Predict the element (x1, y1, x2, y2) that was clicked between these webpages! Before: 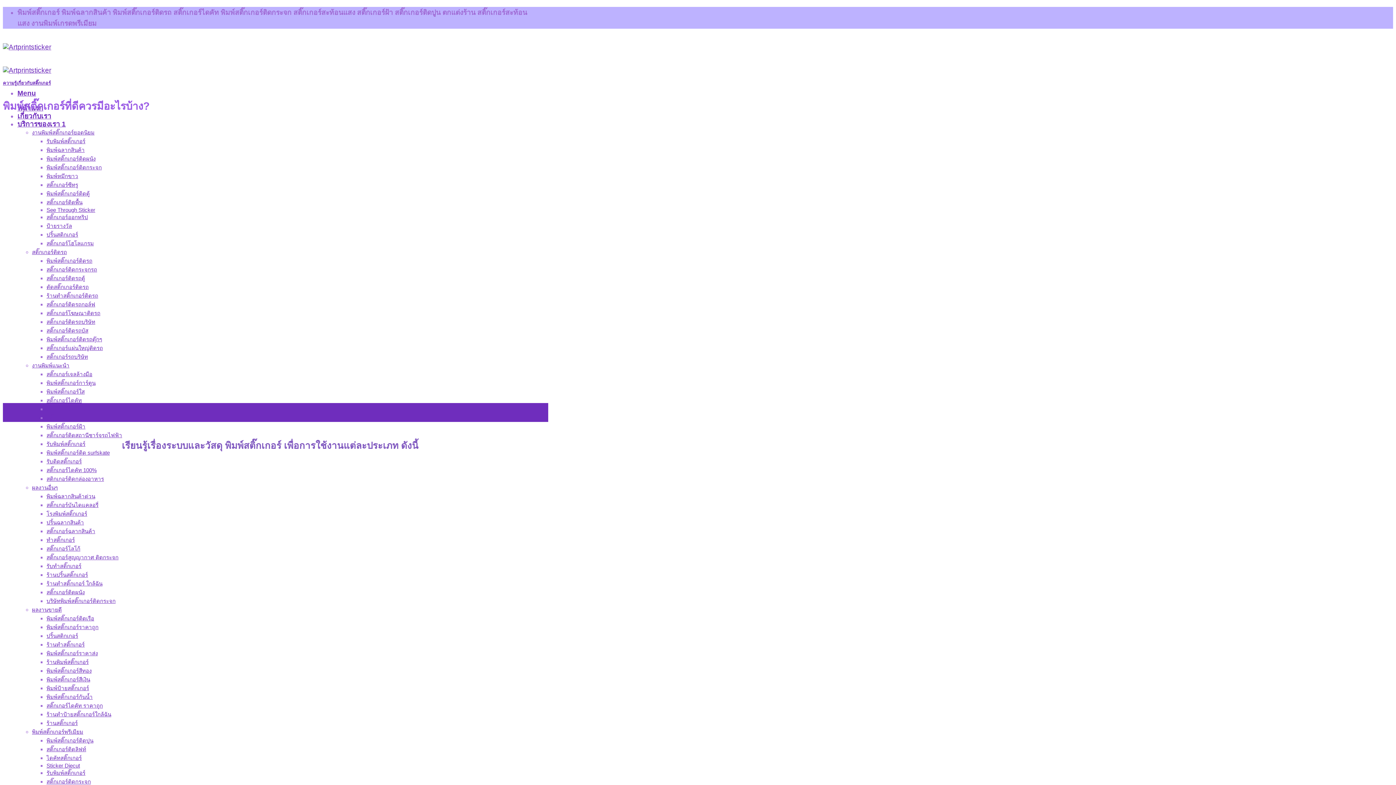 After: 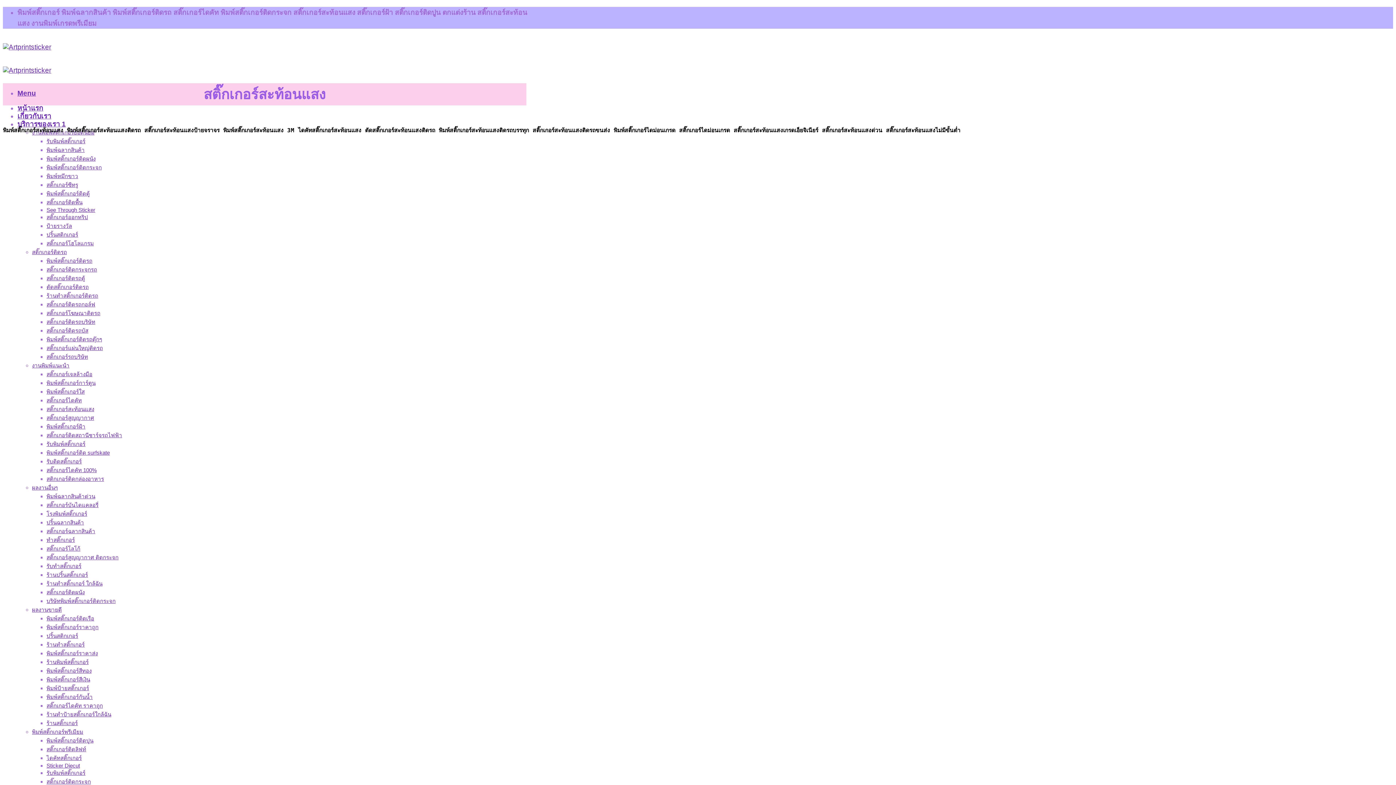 Action: label: สติ๊กเกอร์สะท้อนแสง bbox: (46, 406, 94, 412)